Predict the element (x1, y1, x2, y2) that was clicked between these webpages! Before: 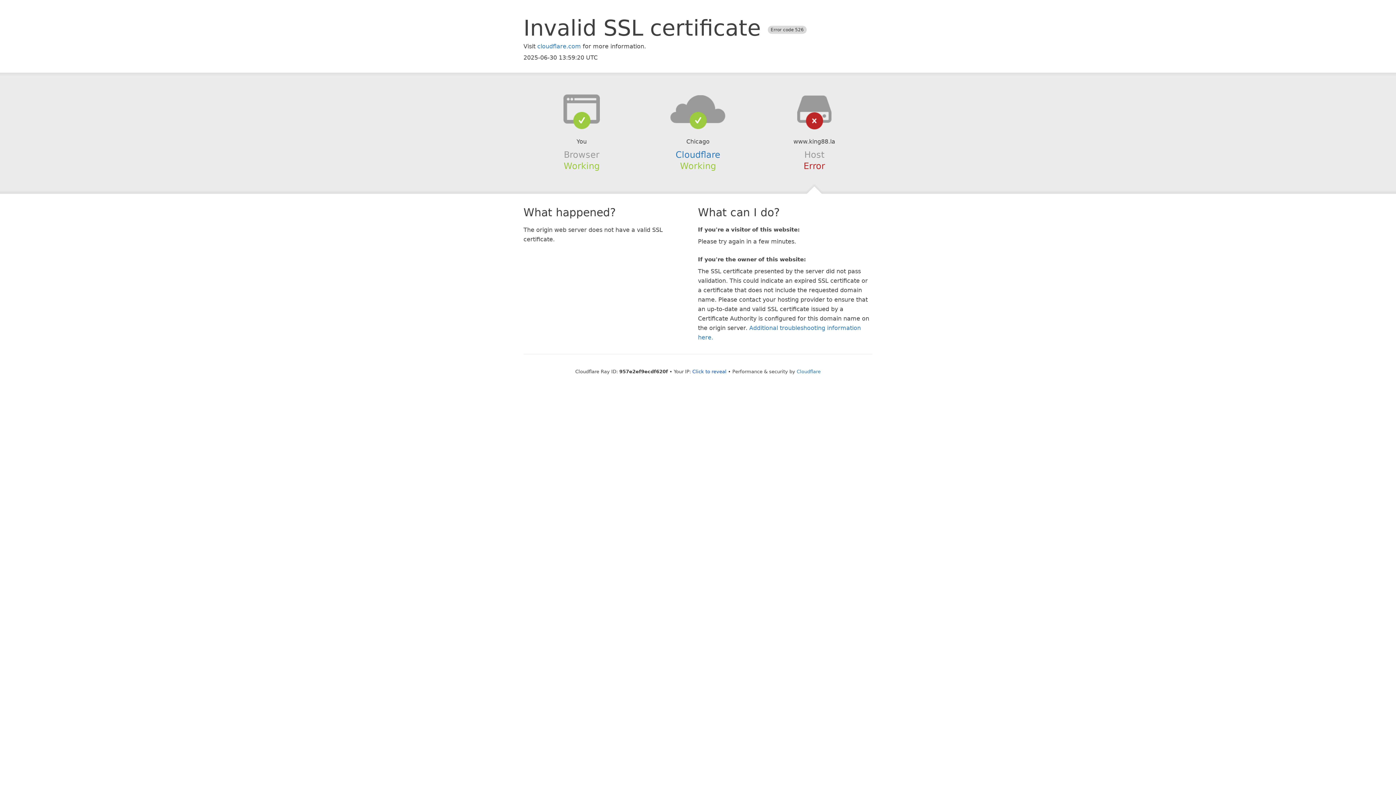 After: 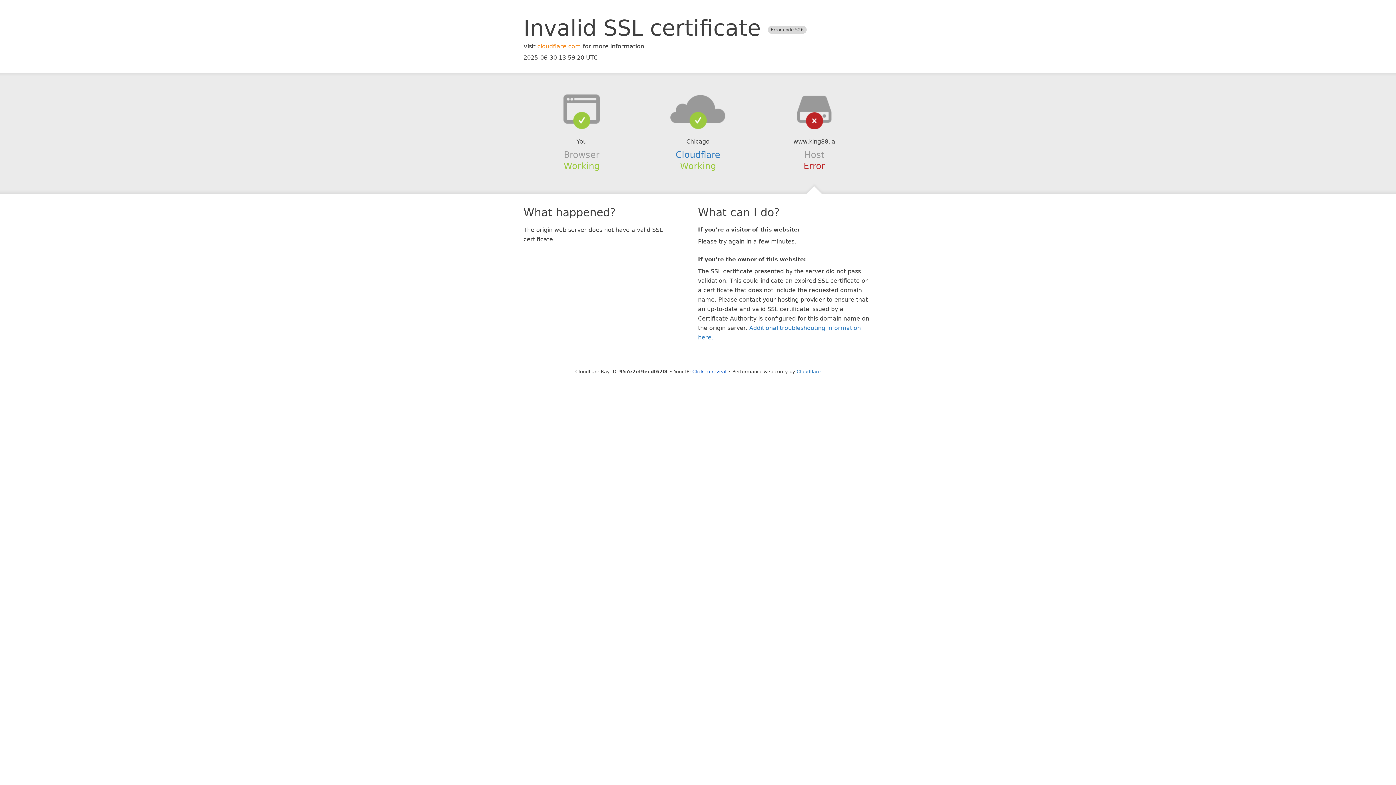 Action: bbox: (537, 42, 581, 49) label: cloudflare.com